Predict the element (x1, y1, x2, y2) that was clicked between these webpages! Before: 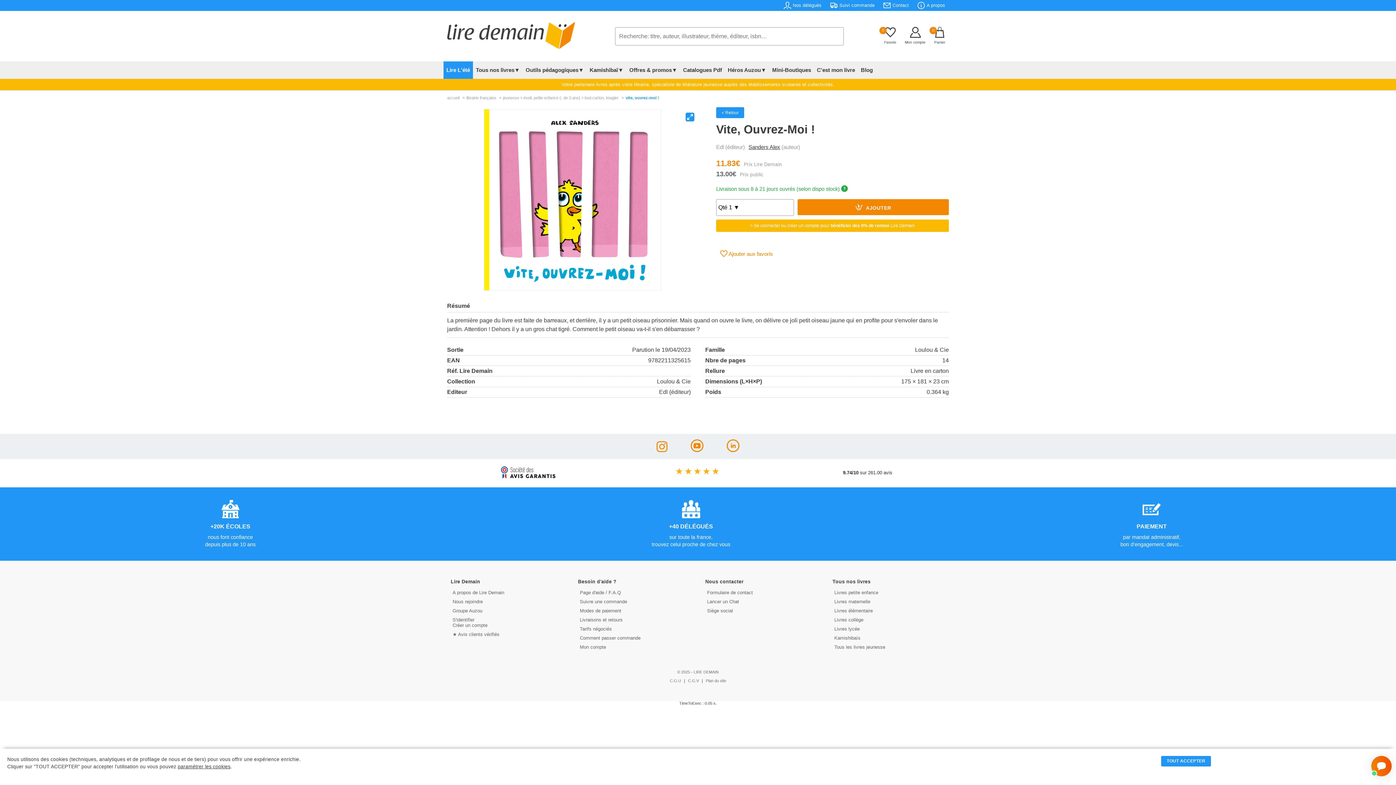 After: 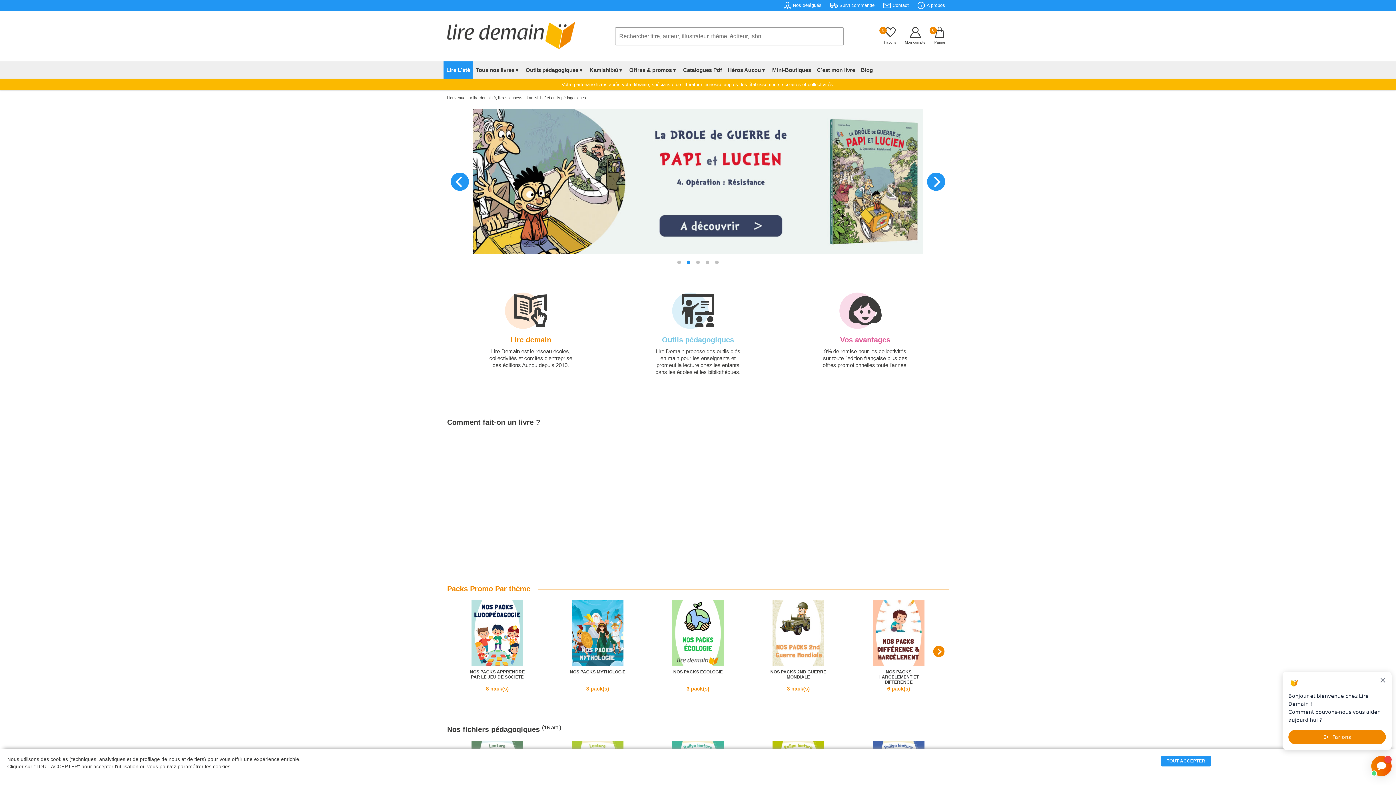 Action: bbox: (447, 43, 575, 50)